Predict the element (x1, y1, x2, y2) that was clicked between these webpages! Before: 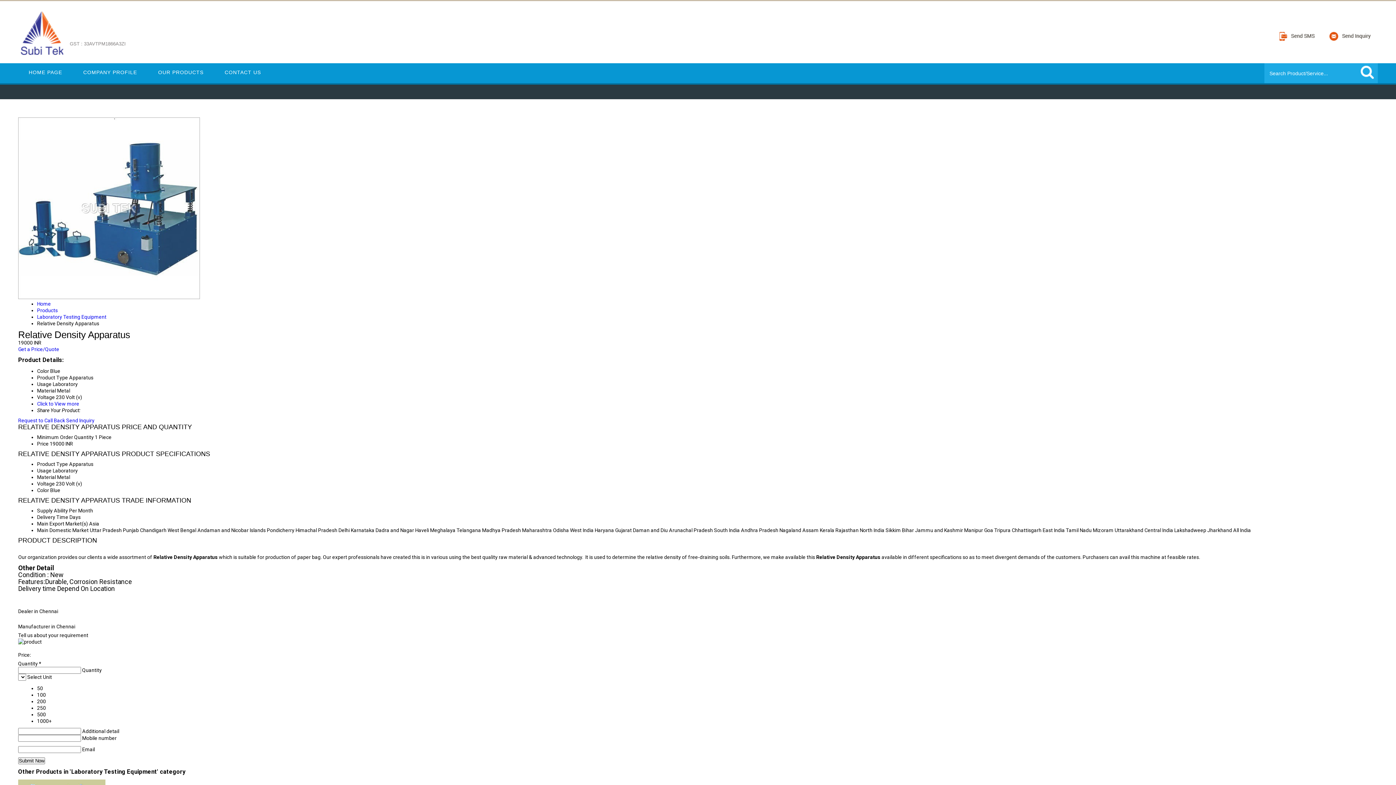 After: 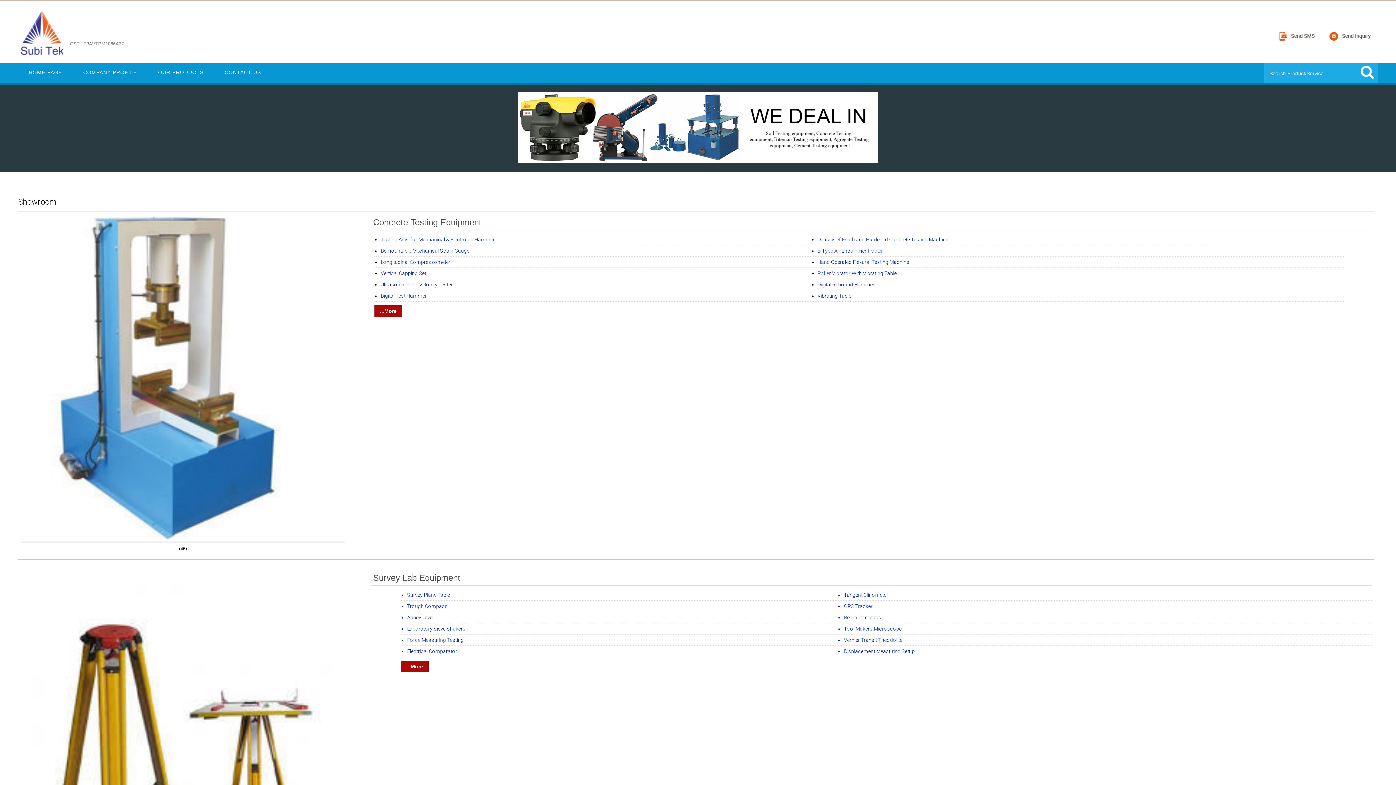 Action: bbox: (147, 63, 214, 81) label: OUR PRODUCTS